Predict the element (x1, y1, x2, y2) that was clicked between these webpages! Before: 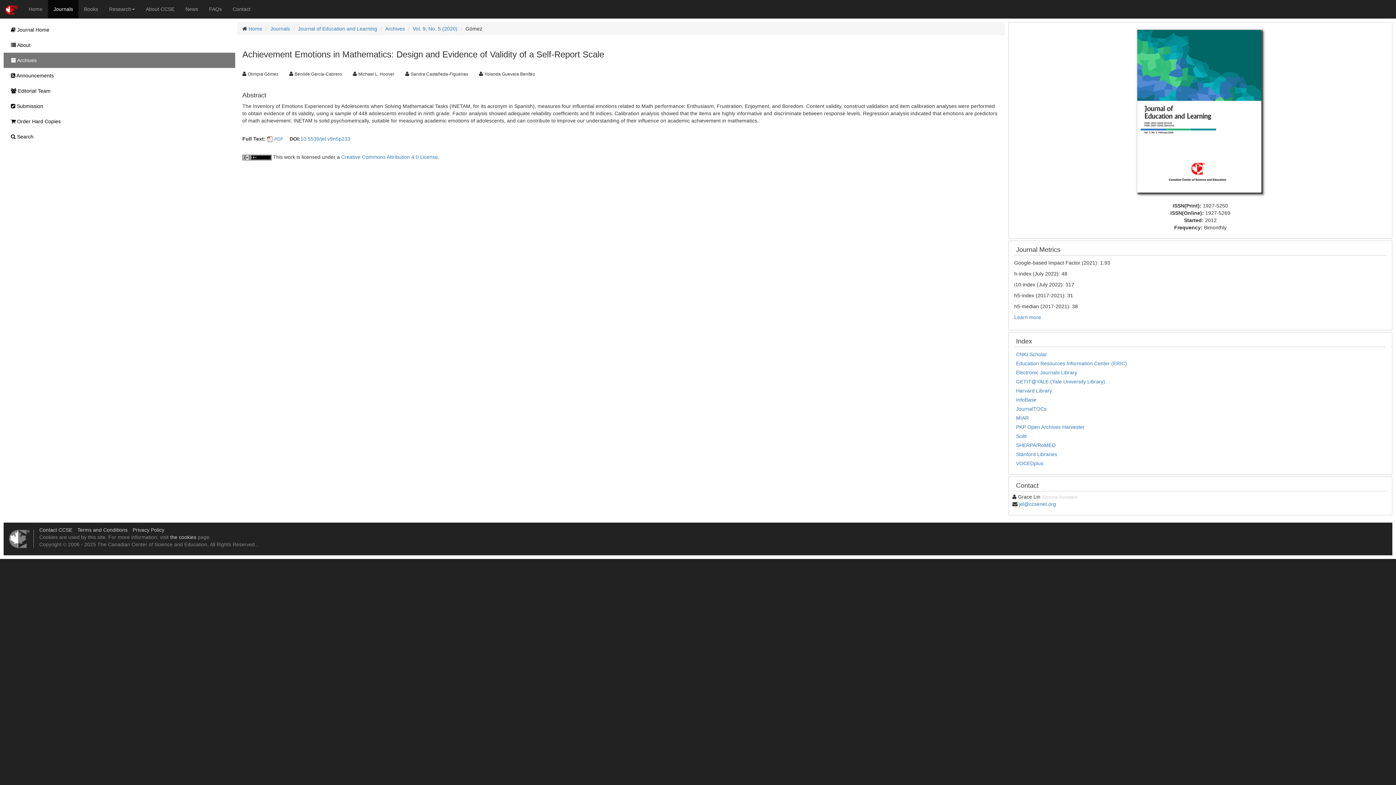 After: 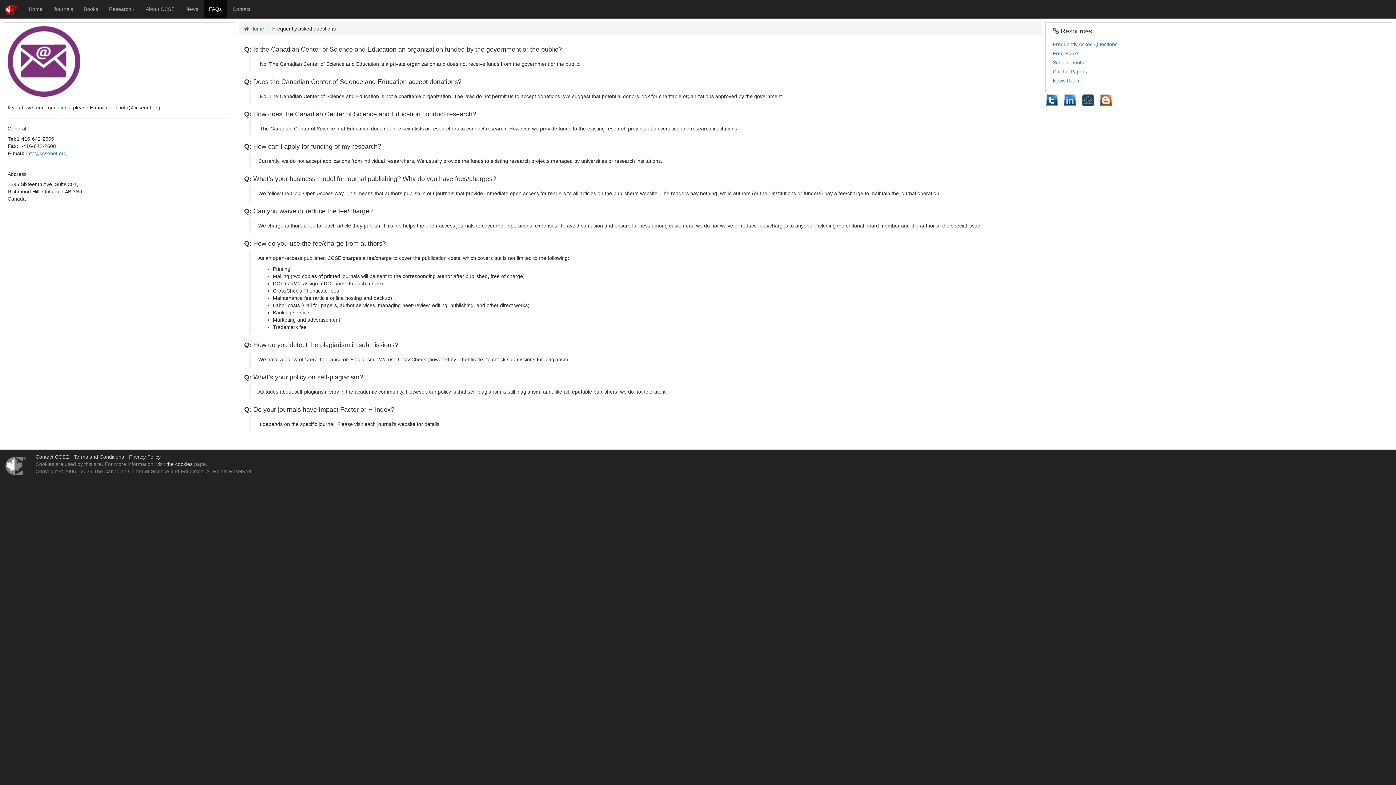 Action: bbox: (203, 0, 227, 18) label: FAQs